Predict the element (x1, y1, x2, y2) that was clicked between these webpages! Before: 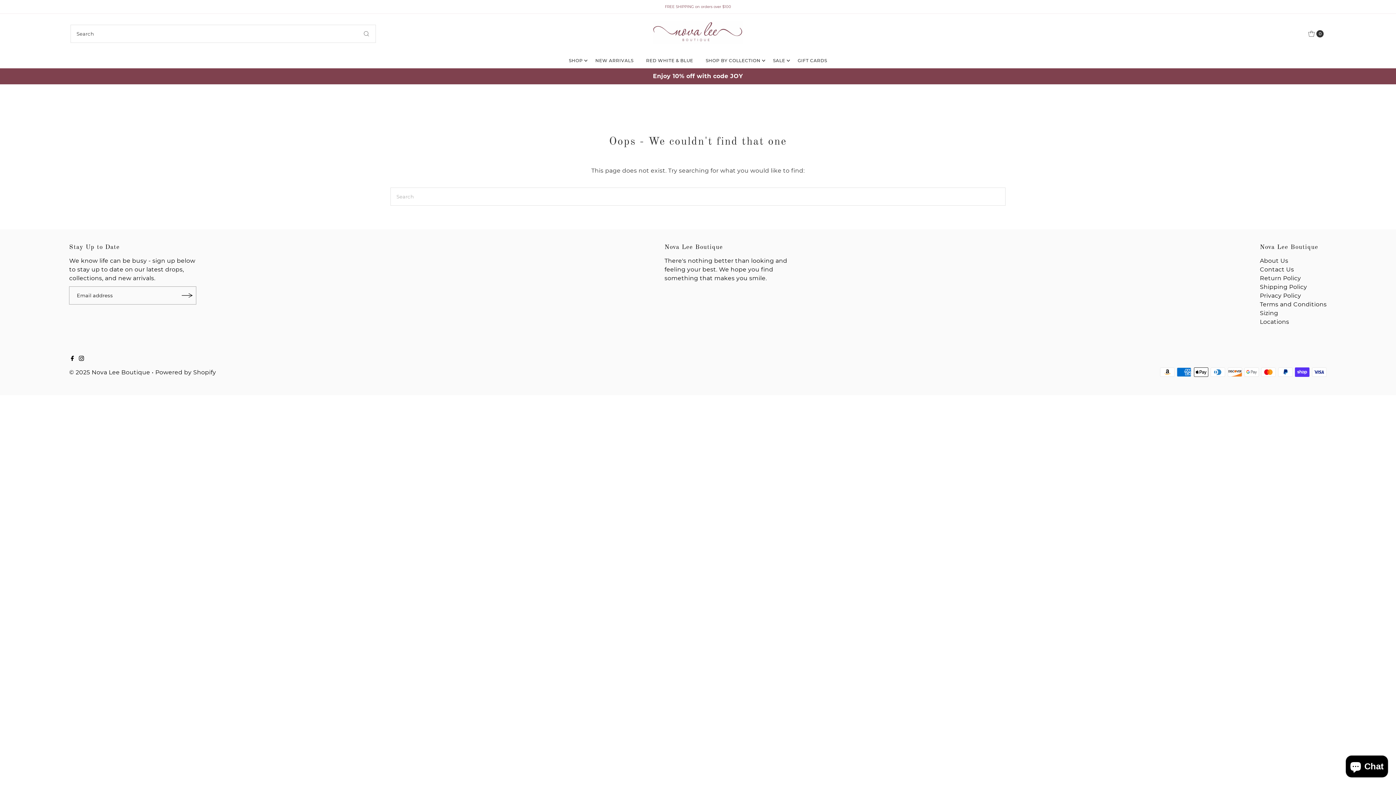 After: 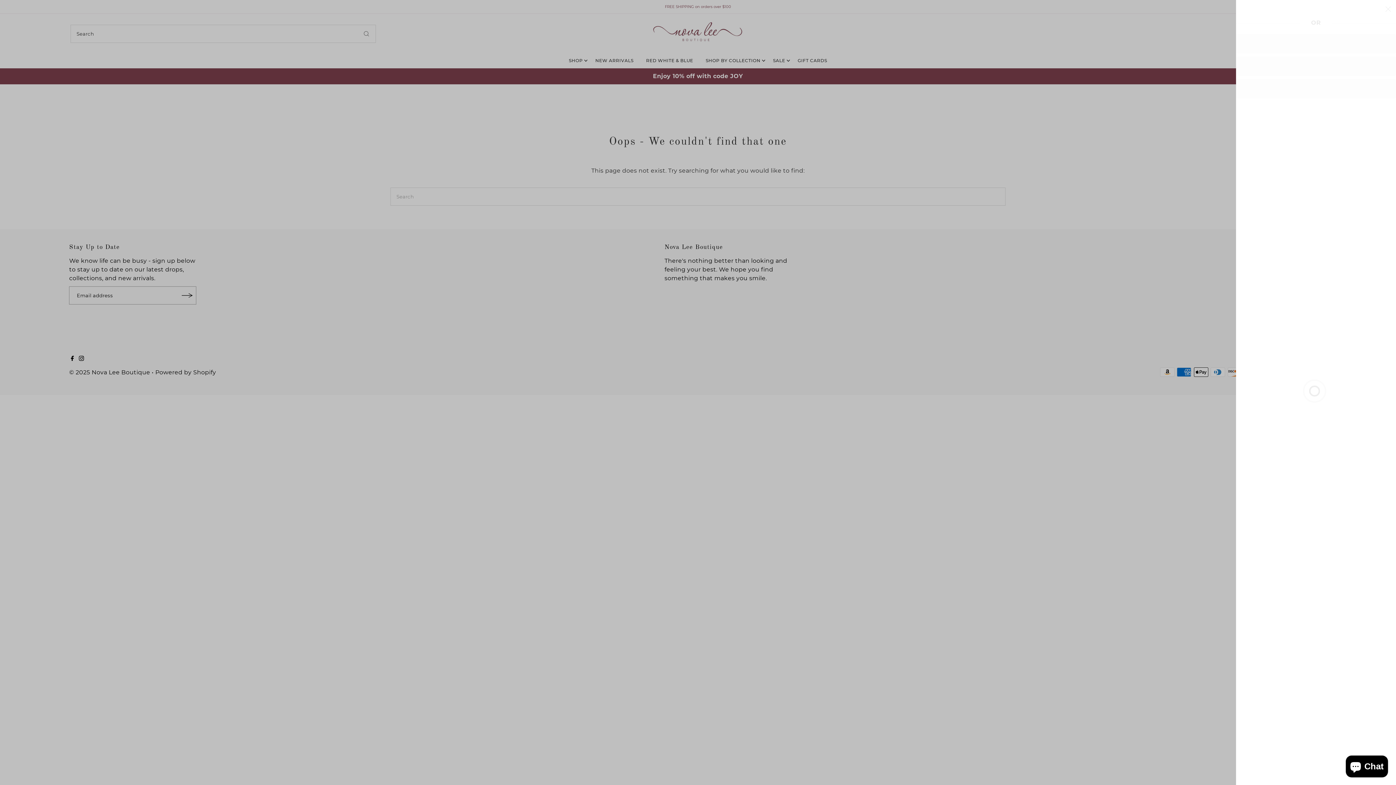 Action: bbox: (1305, 24, 1325, 42) label: Open cart